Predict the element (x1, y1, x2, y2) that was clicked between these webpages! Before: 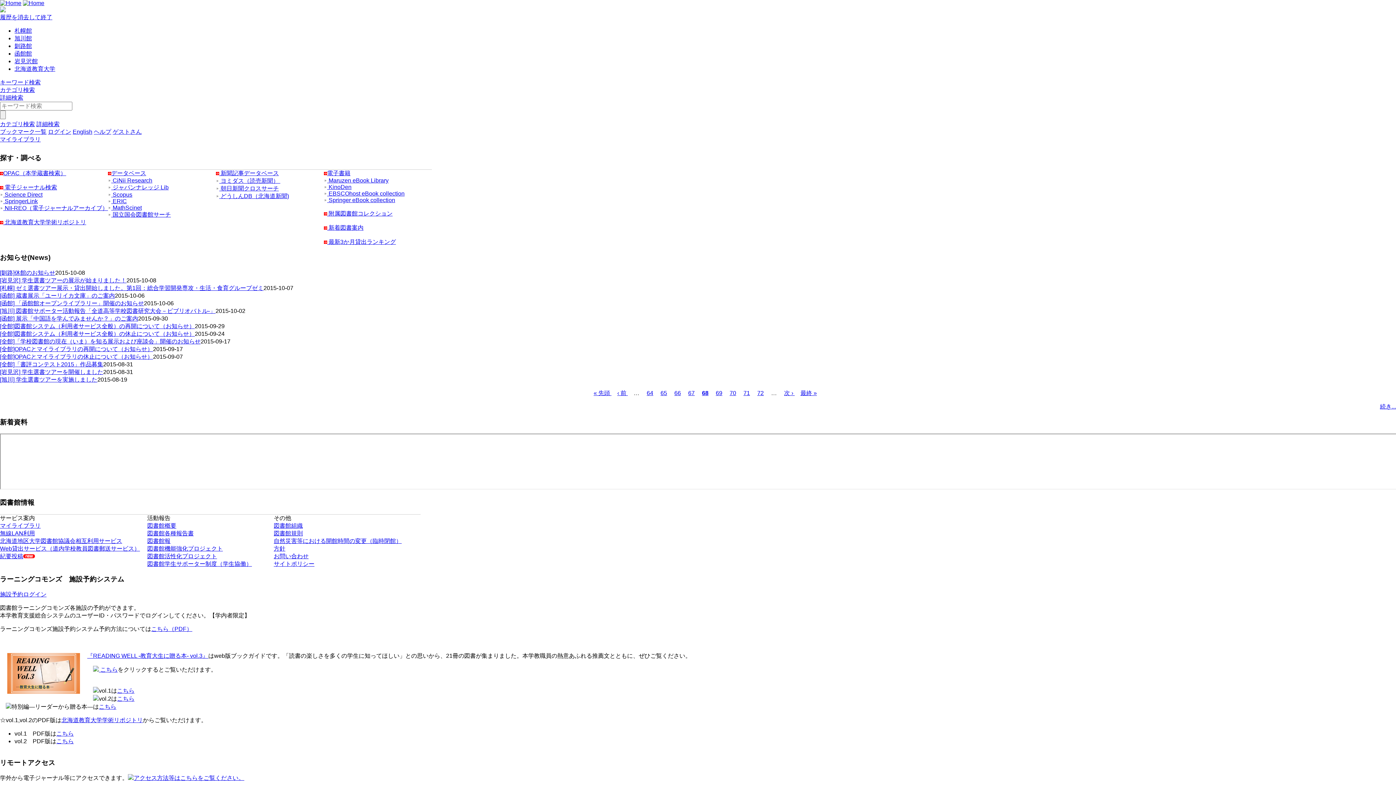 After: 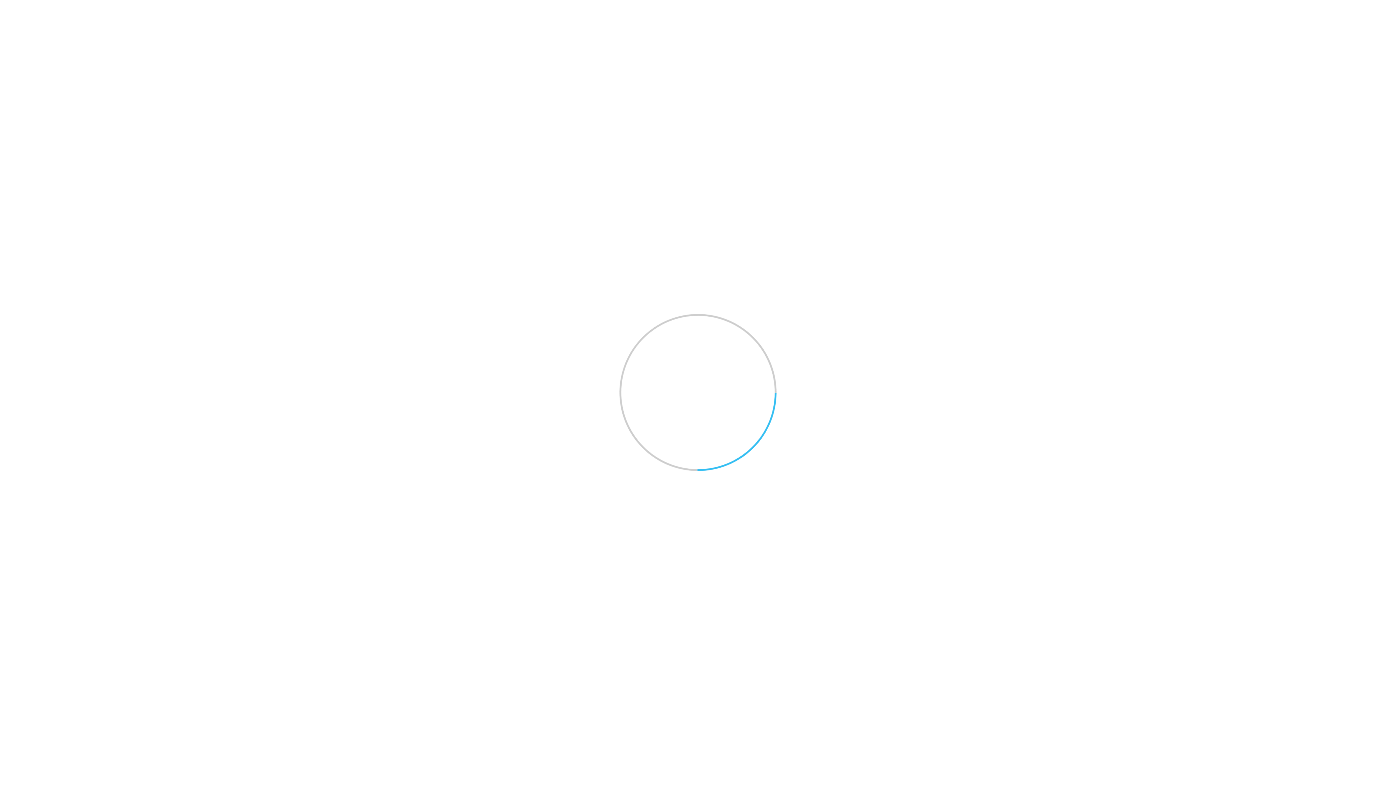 Action: label:  北海道教育大学学術リポジトリ bbox: (0, 219, 86, 225)